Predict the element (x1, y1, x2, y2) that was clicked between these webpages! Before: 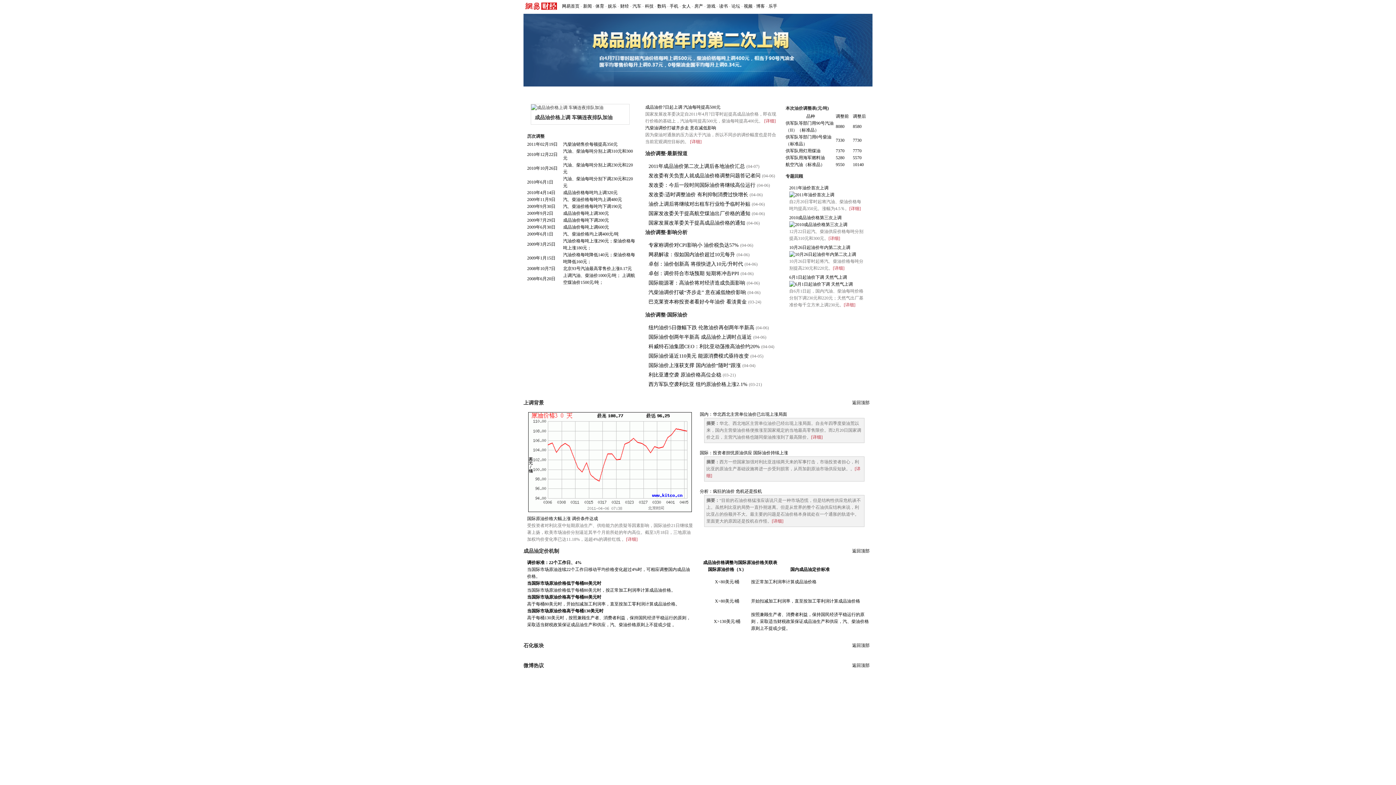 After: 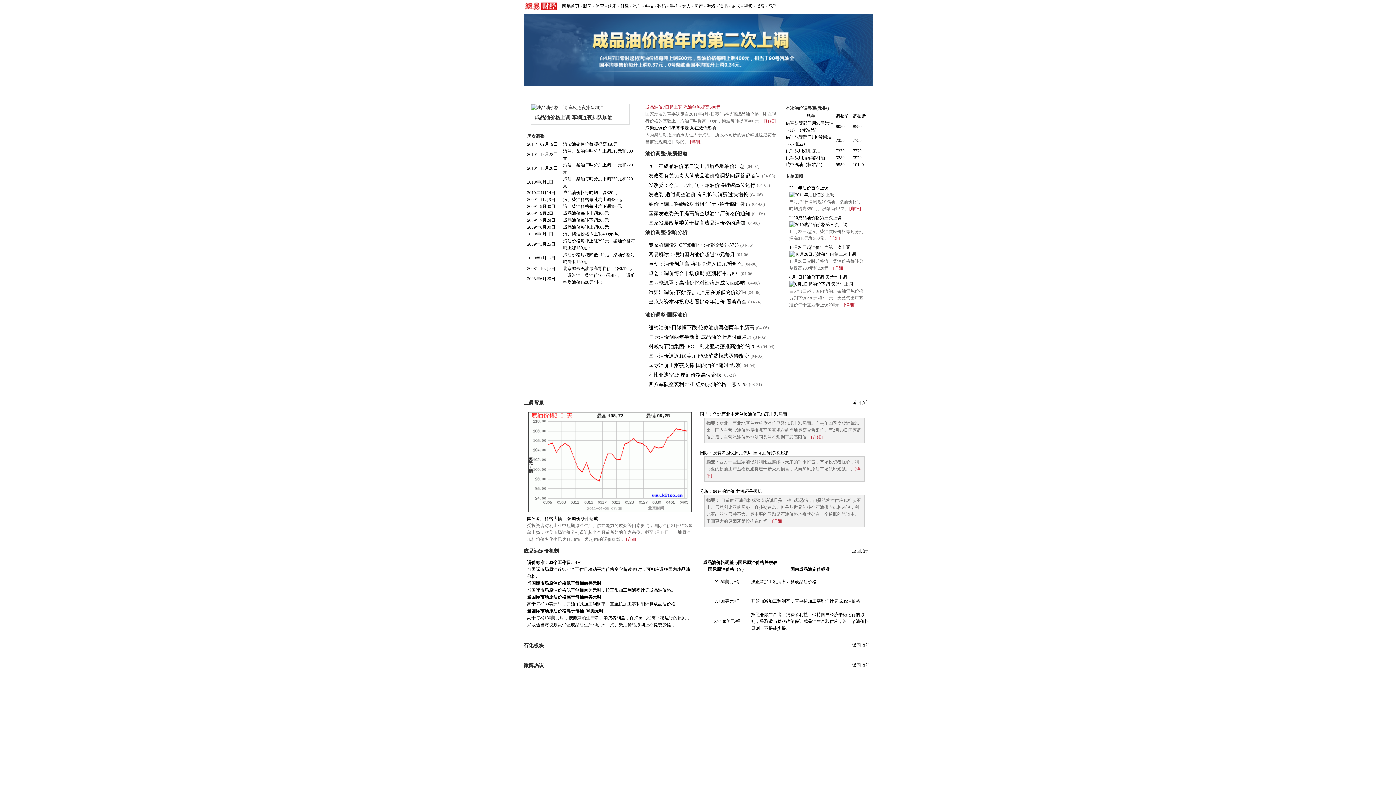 Action: bbox: (645, 104, 720, 109) label: 成品油价7日起上调 汽油每吨提高500元